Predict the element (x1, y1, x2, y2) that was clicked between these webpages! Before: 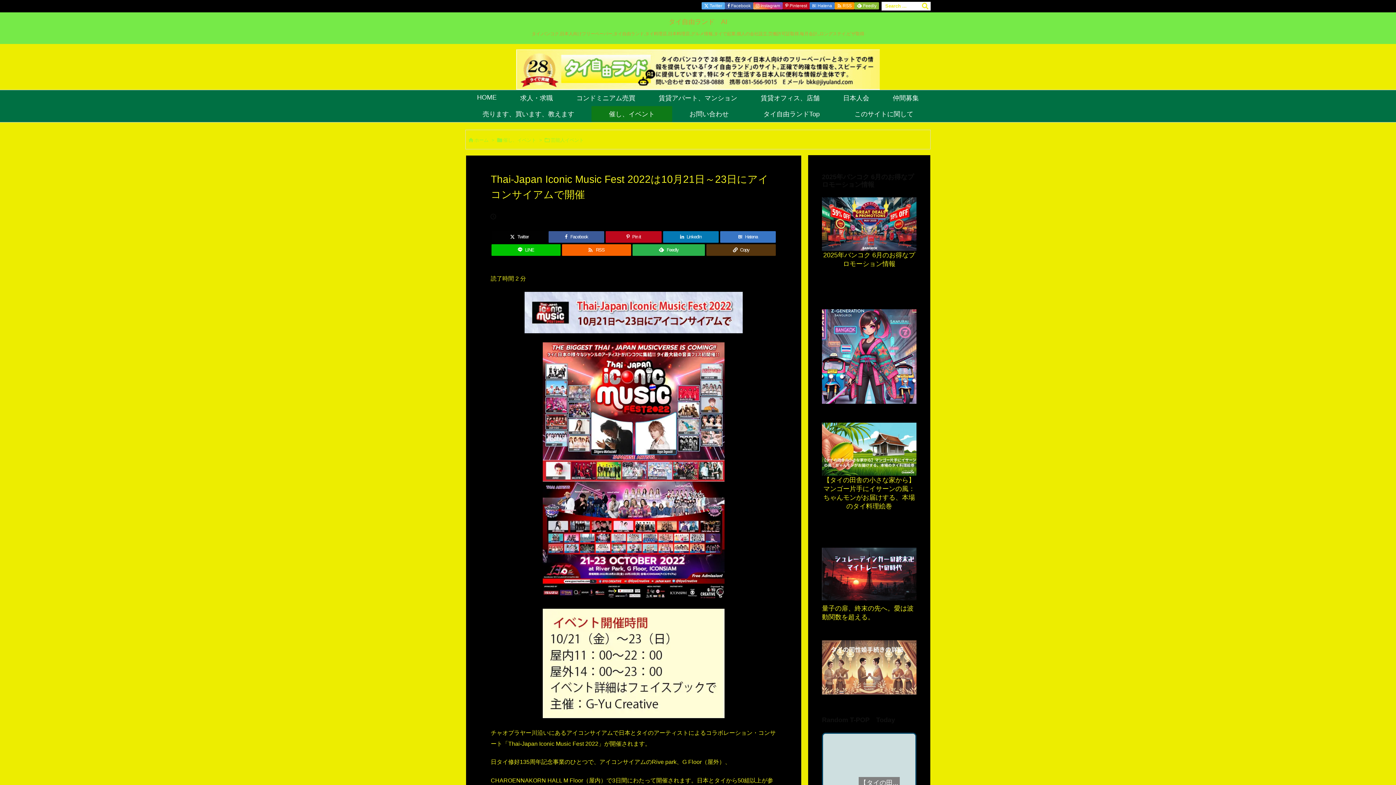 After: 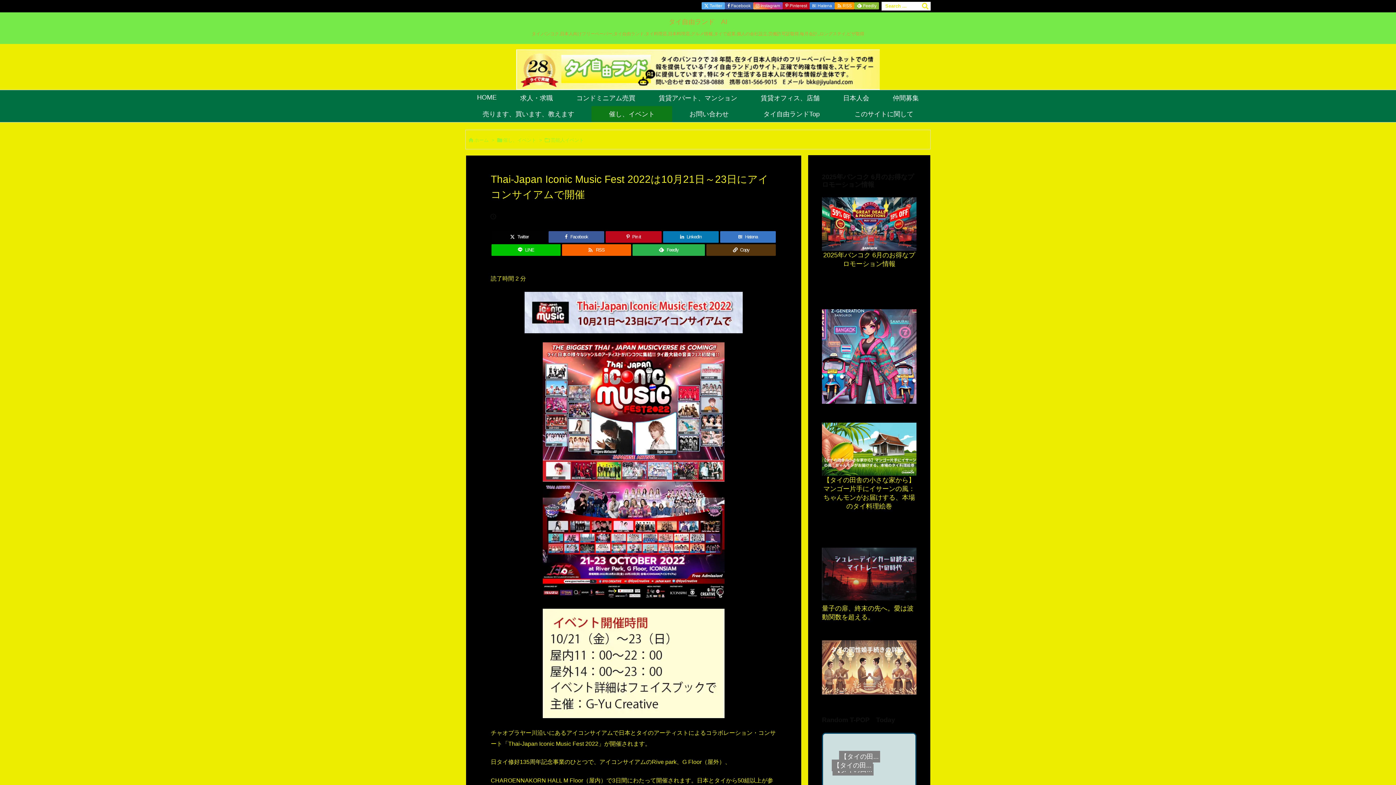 Action: bbox: (822, 570, 916, 577)